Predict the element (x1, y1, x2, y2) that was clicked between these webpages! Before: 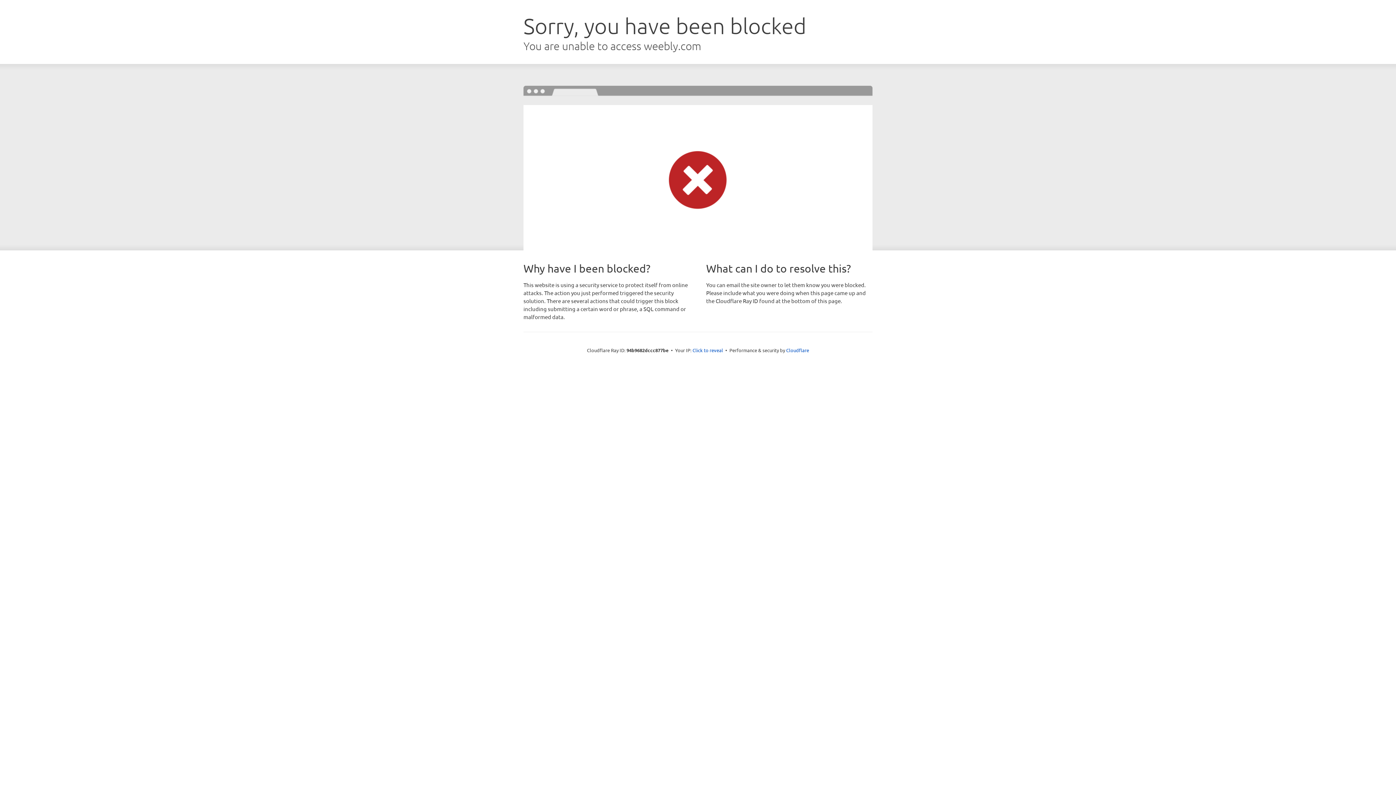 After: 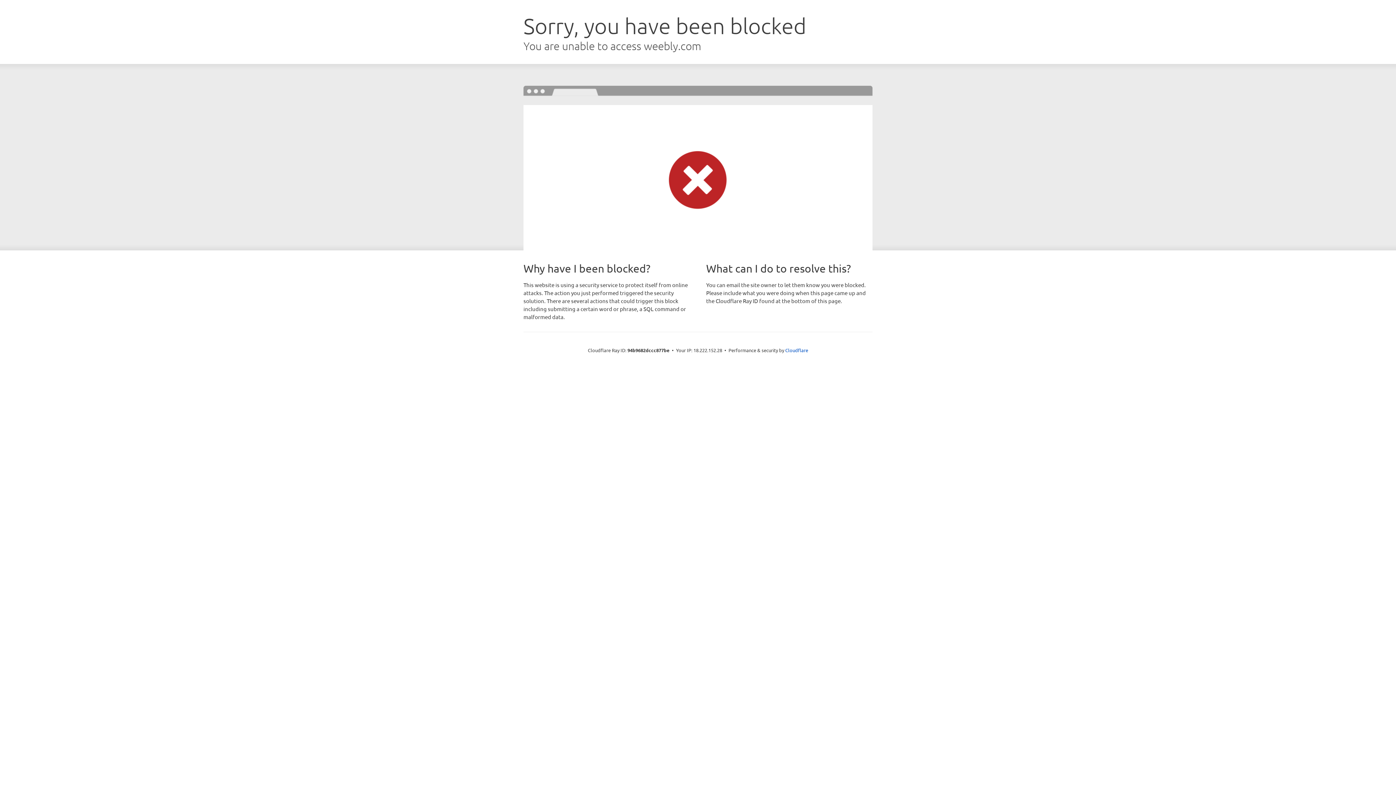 Action: bbox: (692, 346, 723, 353) label: Click to reveal